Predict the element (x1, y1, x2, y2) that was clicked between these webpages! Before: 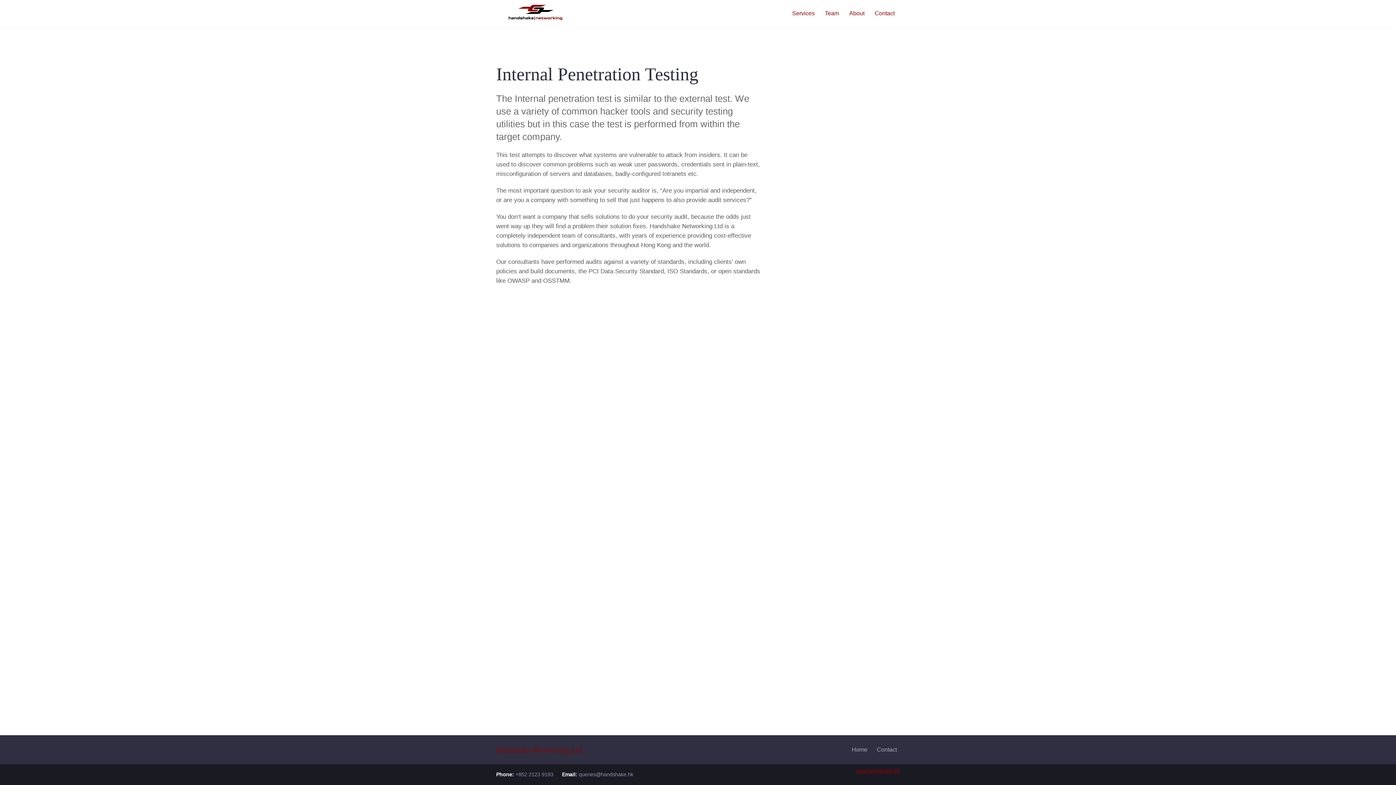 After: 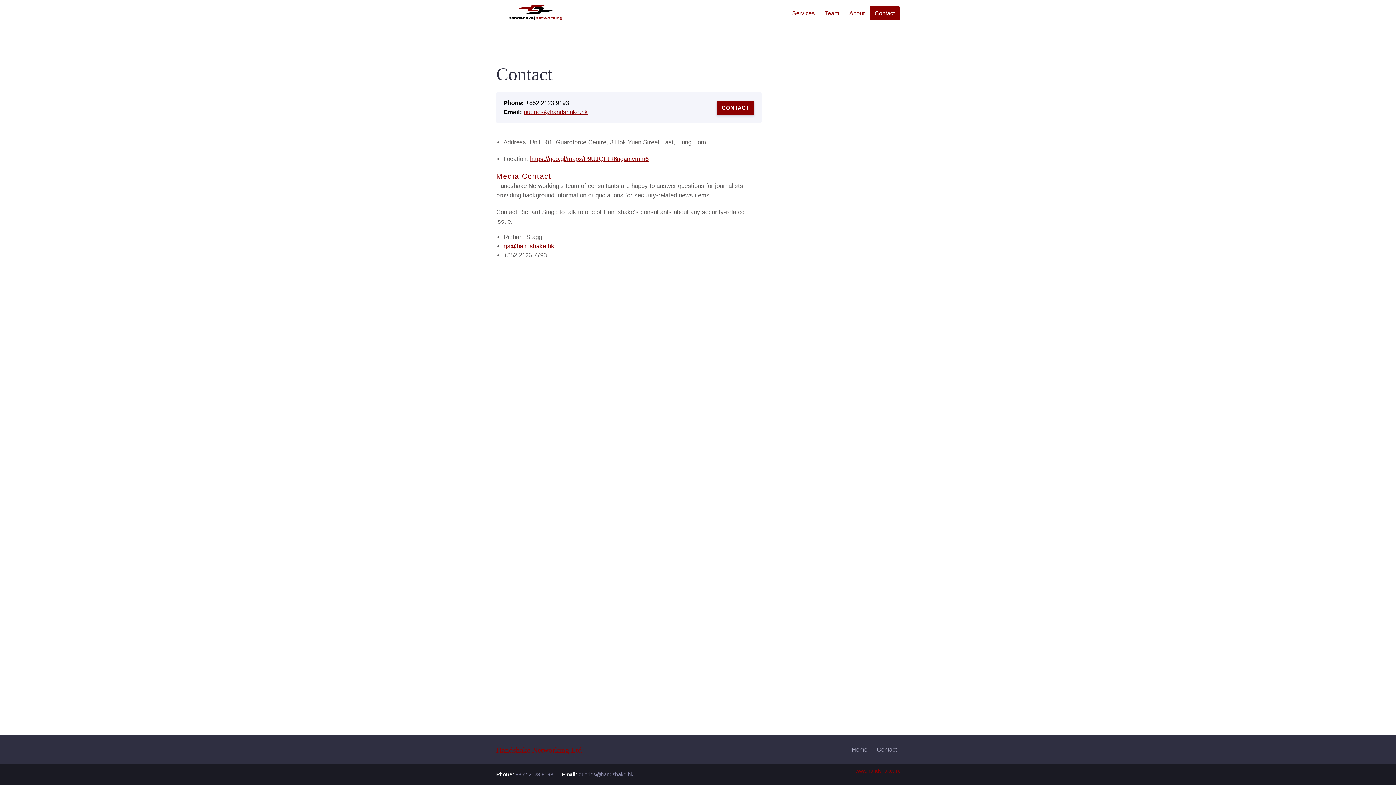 Action: bbox: (874, 742, 900, 757) label: Contact